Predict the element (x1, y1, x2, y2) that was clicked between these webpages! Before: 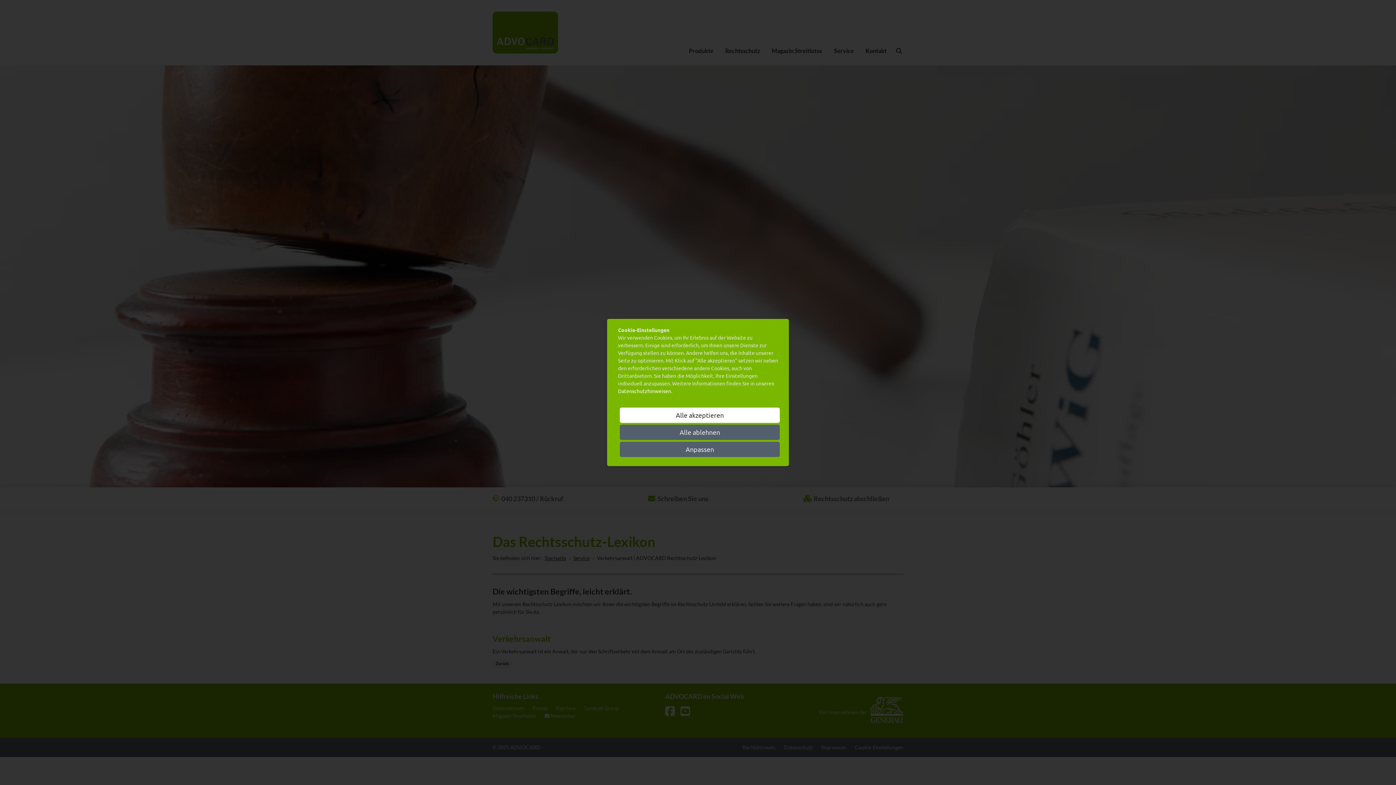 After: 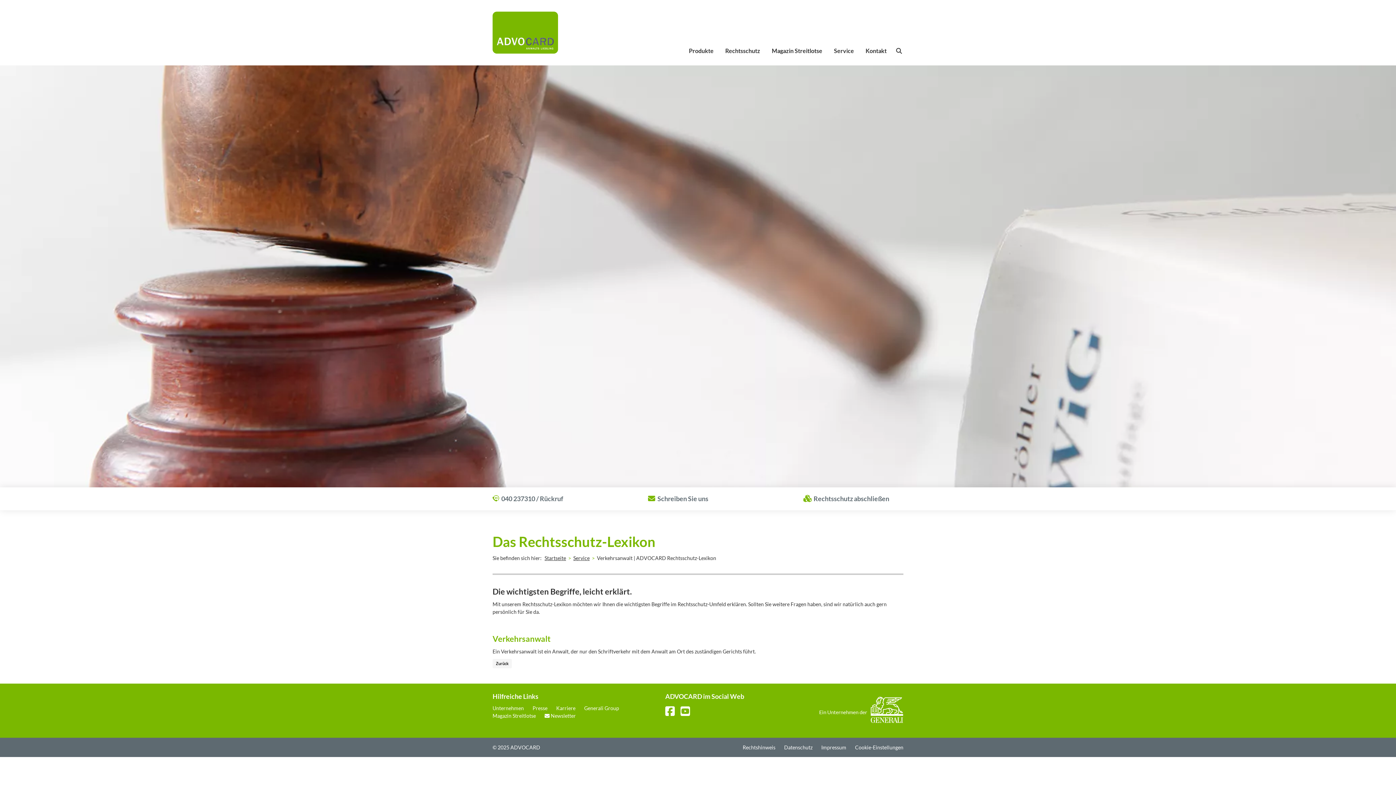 Action: bbox: (620, 407, 780, 423) label: Alle akzeptieren